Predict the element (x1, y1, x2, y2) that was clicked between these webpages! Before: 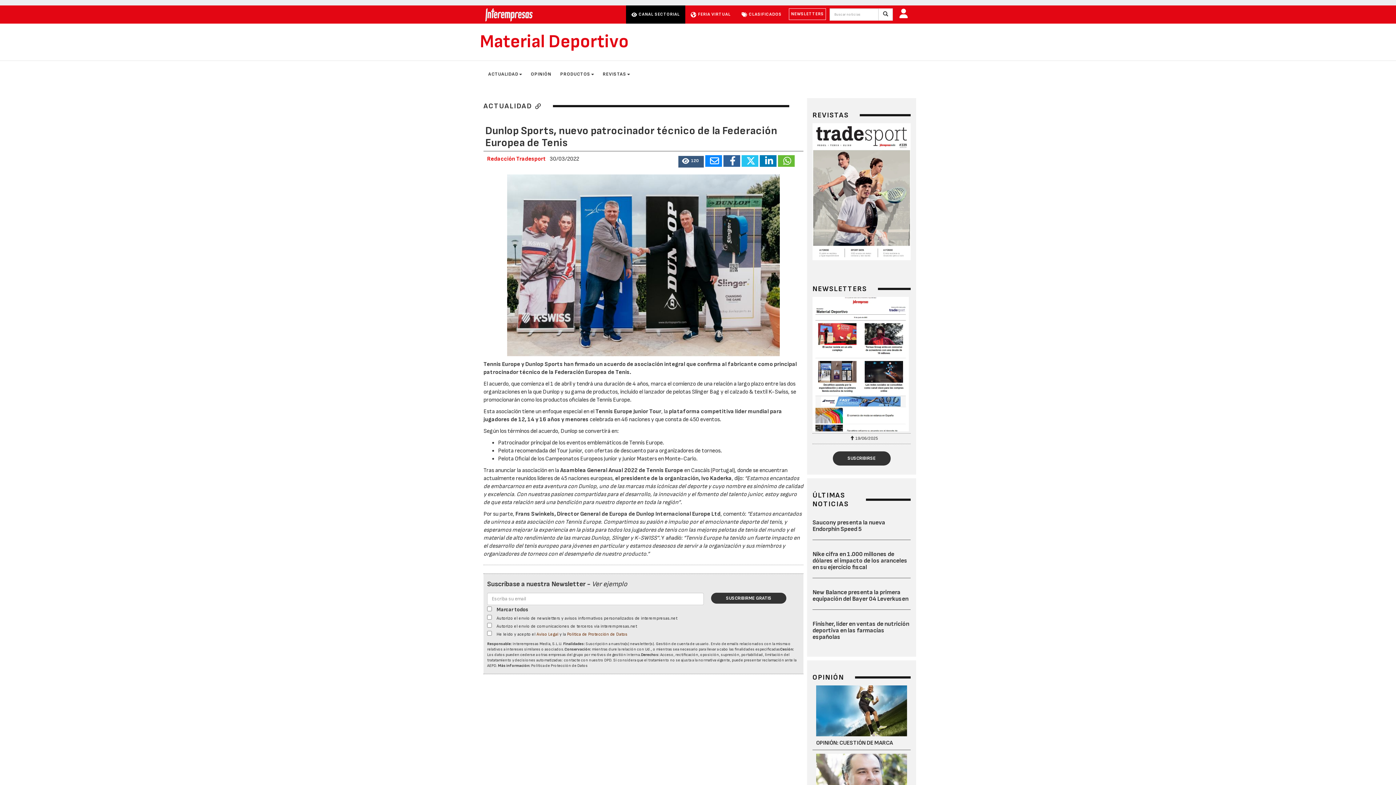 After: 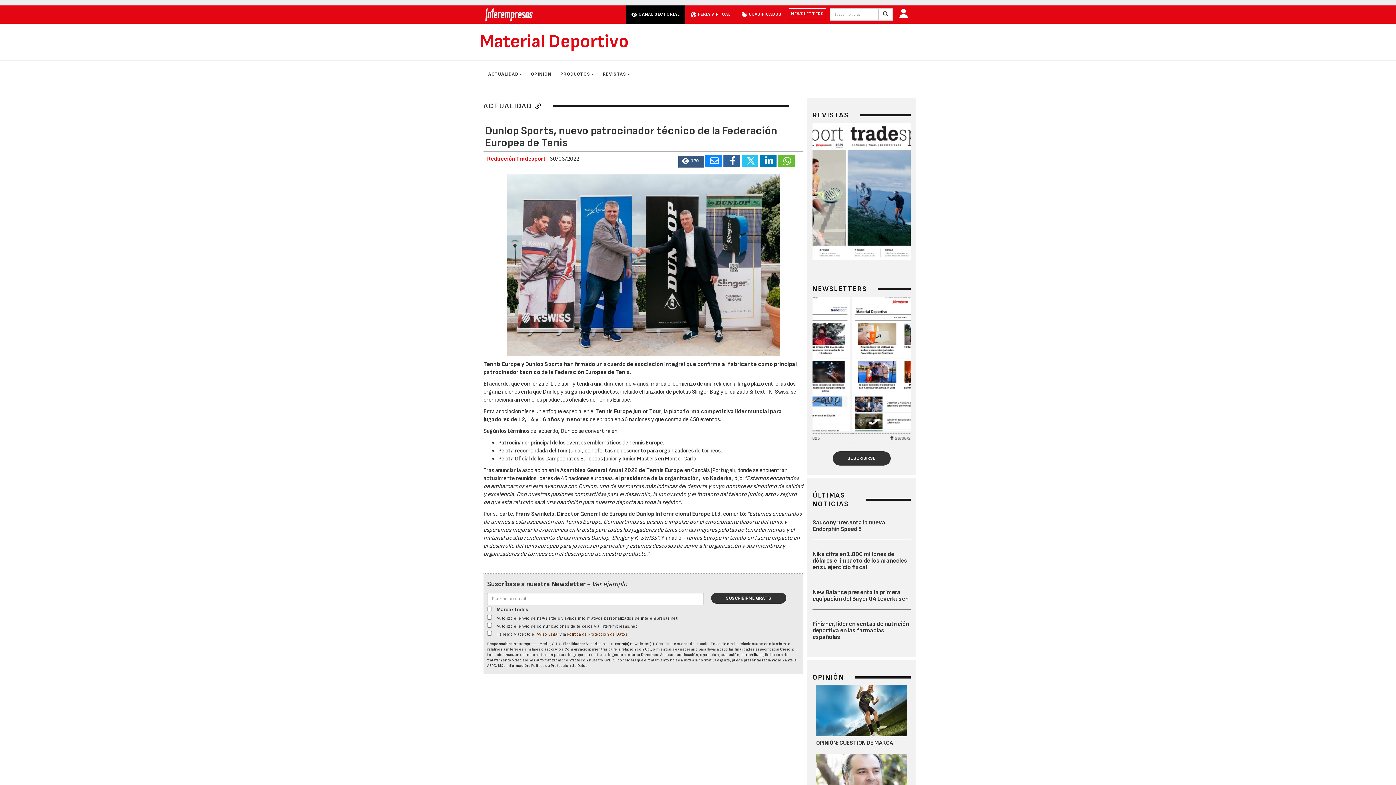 Action: bbox: (760, 155, 776, 166)